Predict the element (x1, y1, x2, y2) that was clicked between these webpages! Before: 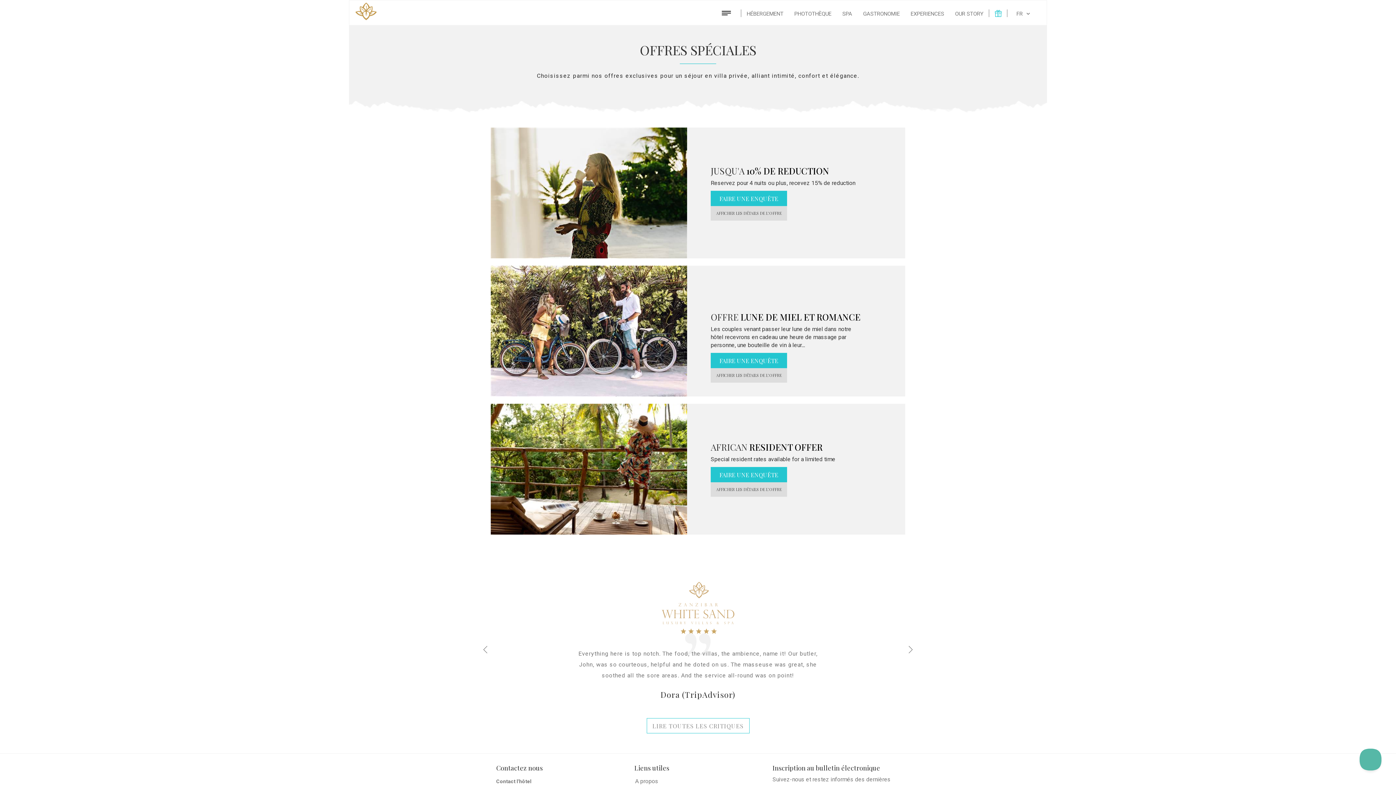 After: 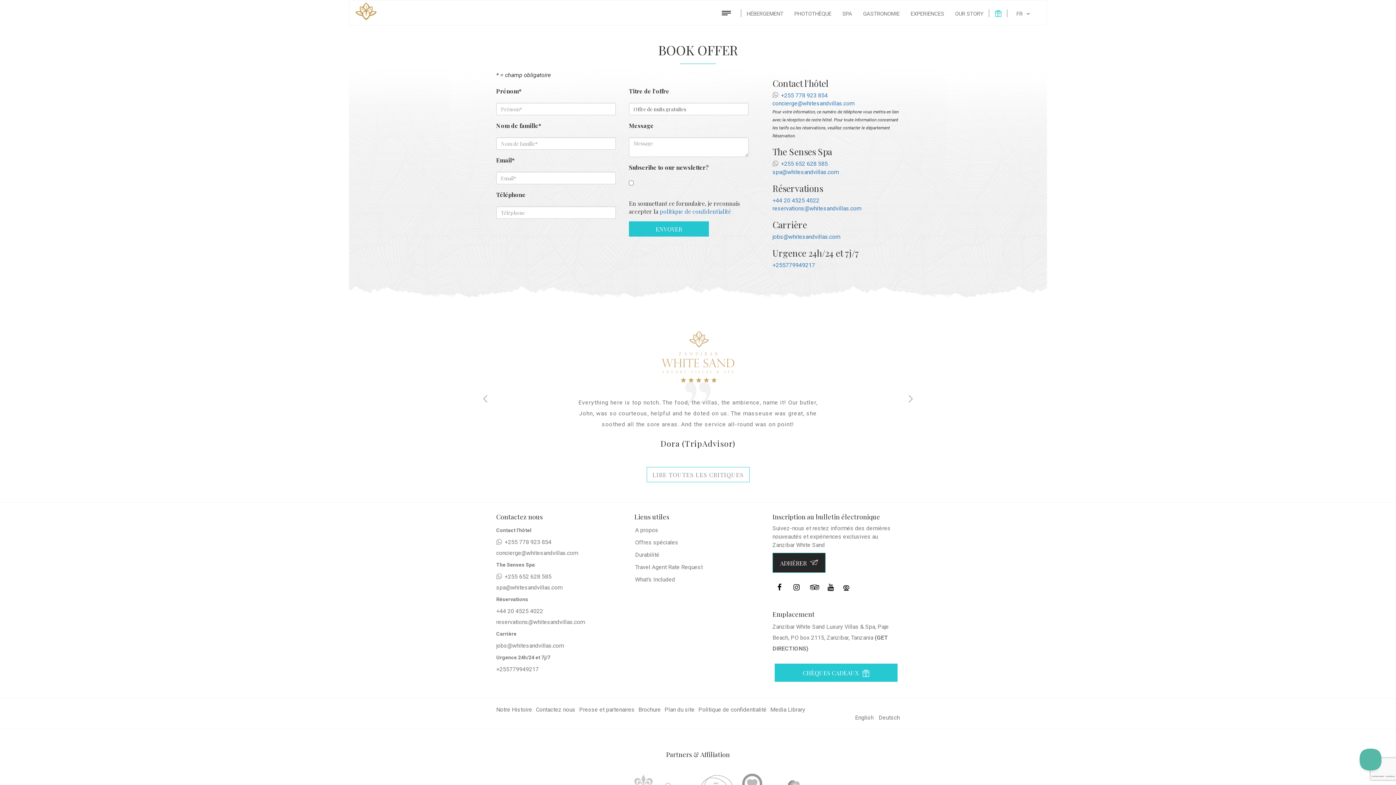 Action: bbox: (710, 190, 787, 206) label: FAIRE UNE ENQUÊTE